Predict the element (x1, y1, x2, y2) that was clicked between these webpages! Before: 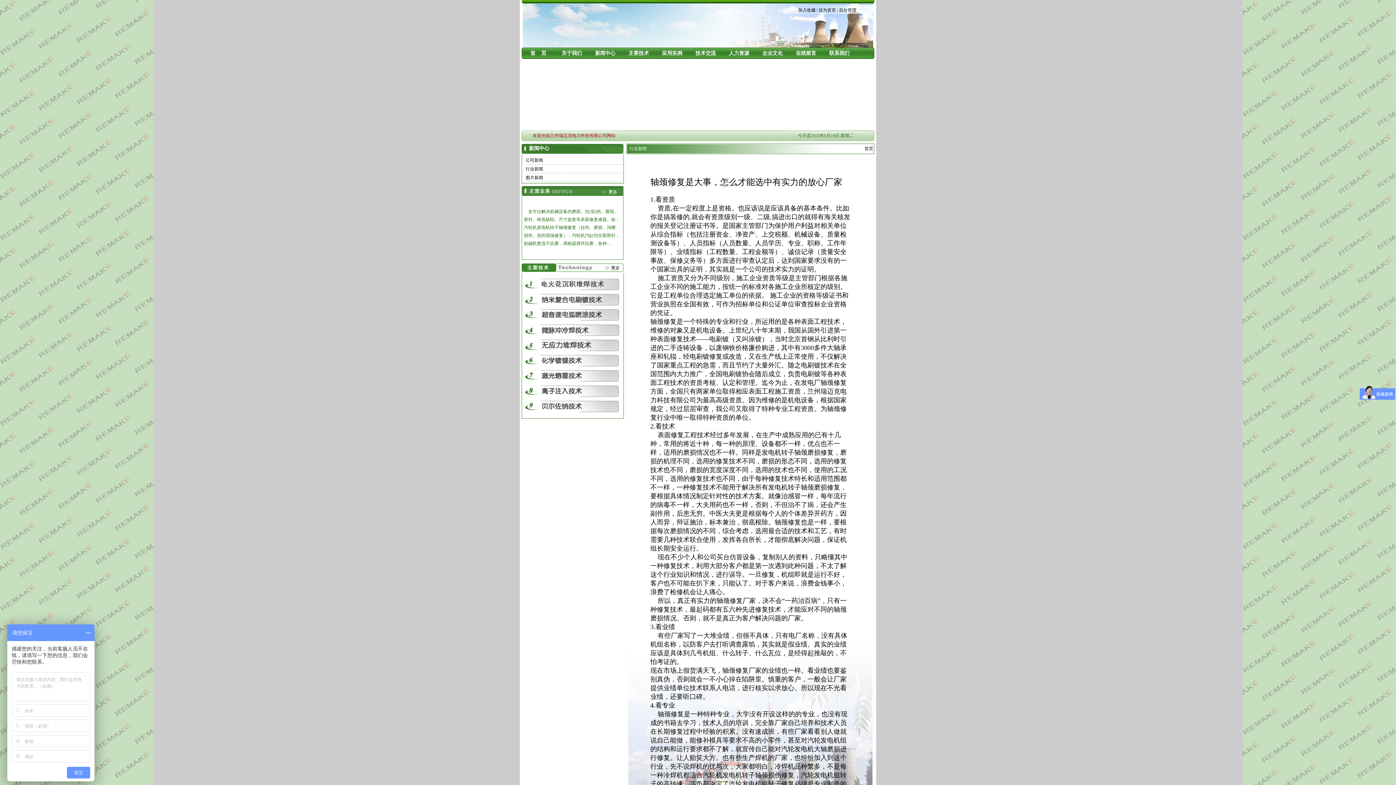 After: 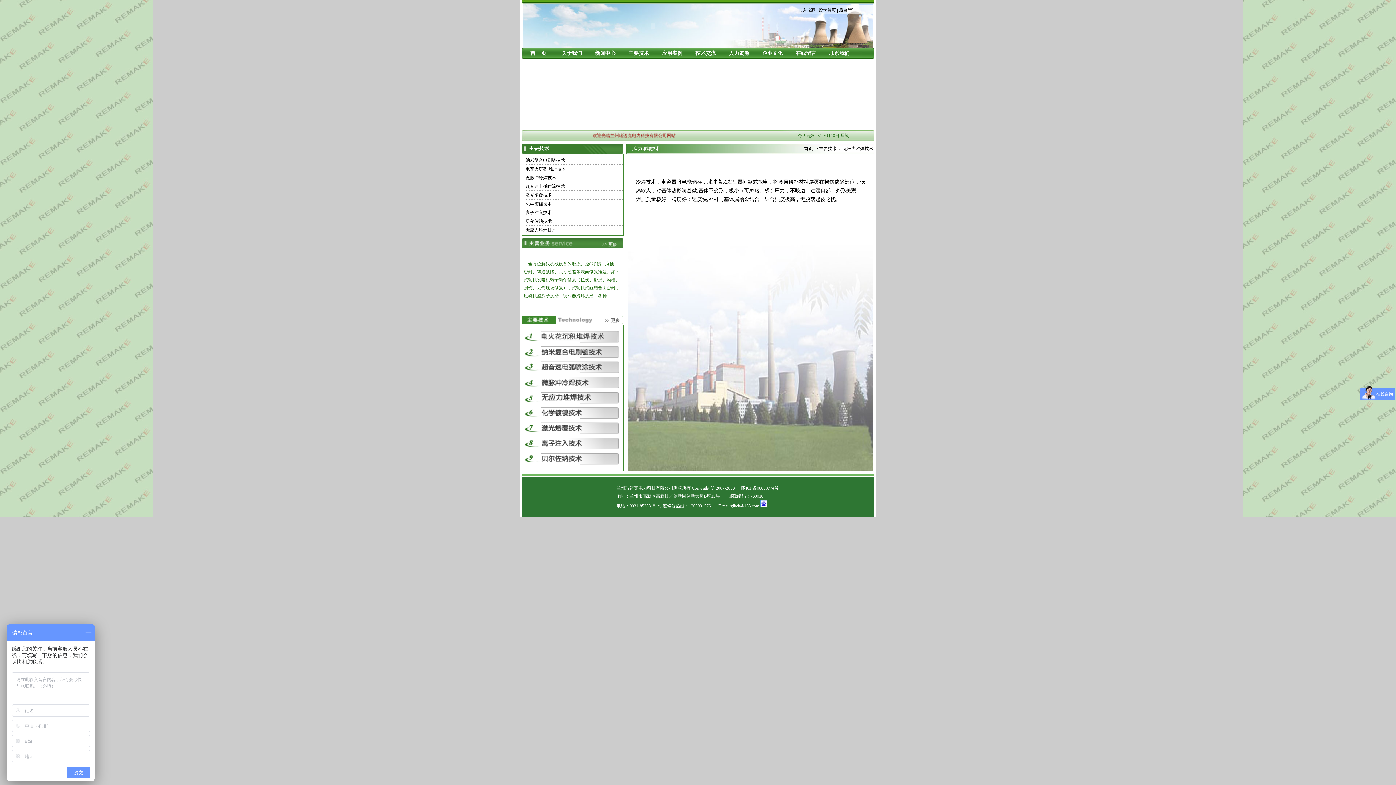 Action: bbox: (523, 348, 619, 353)